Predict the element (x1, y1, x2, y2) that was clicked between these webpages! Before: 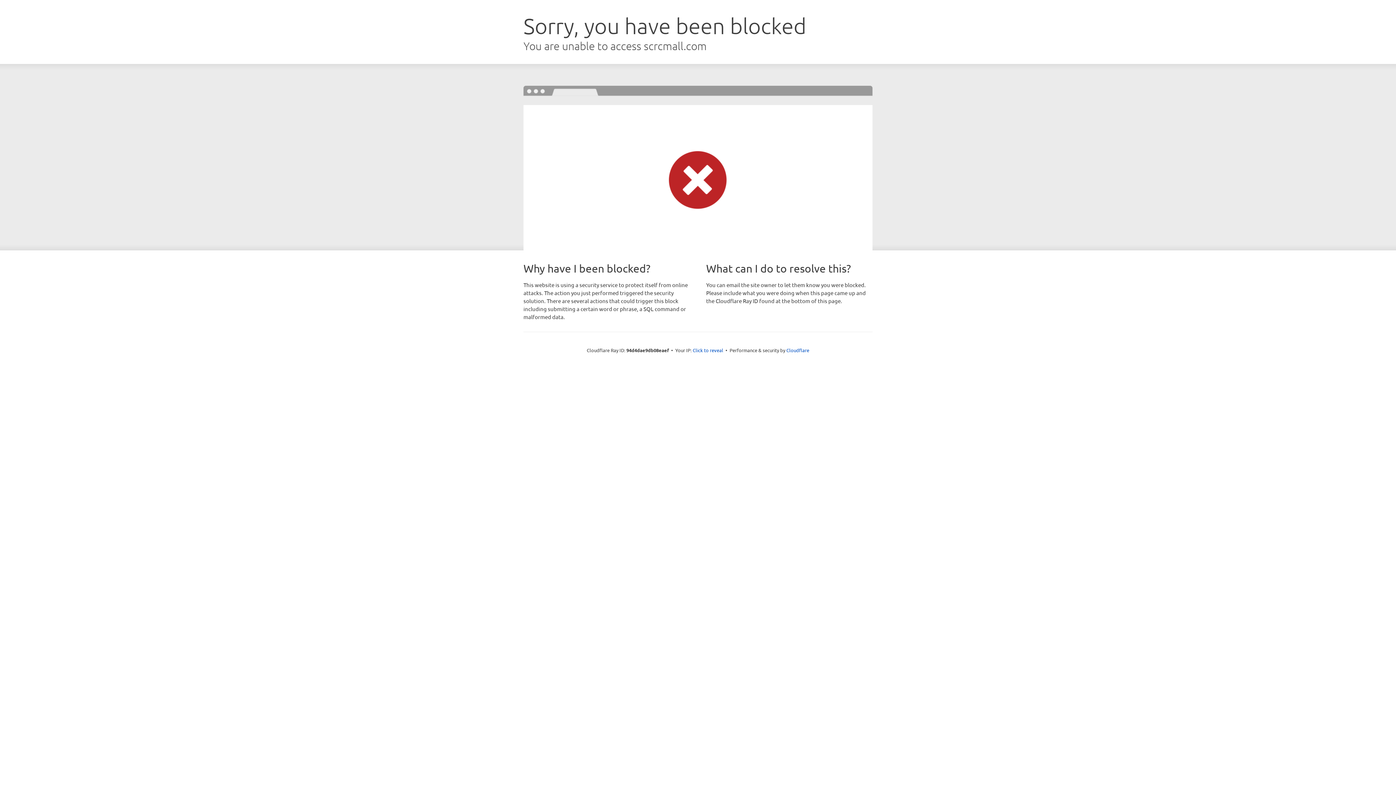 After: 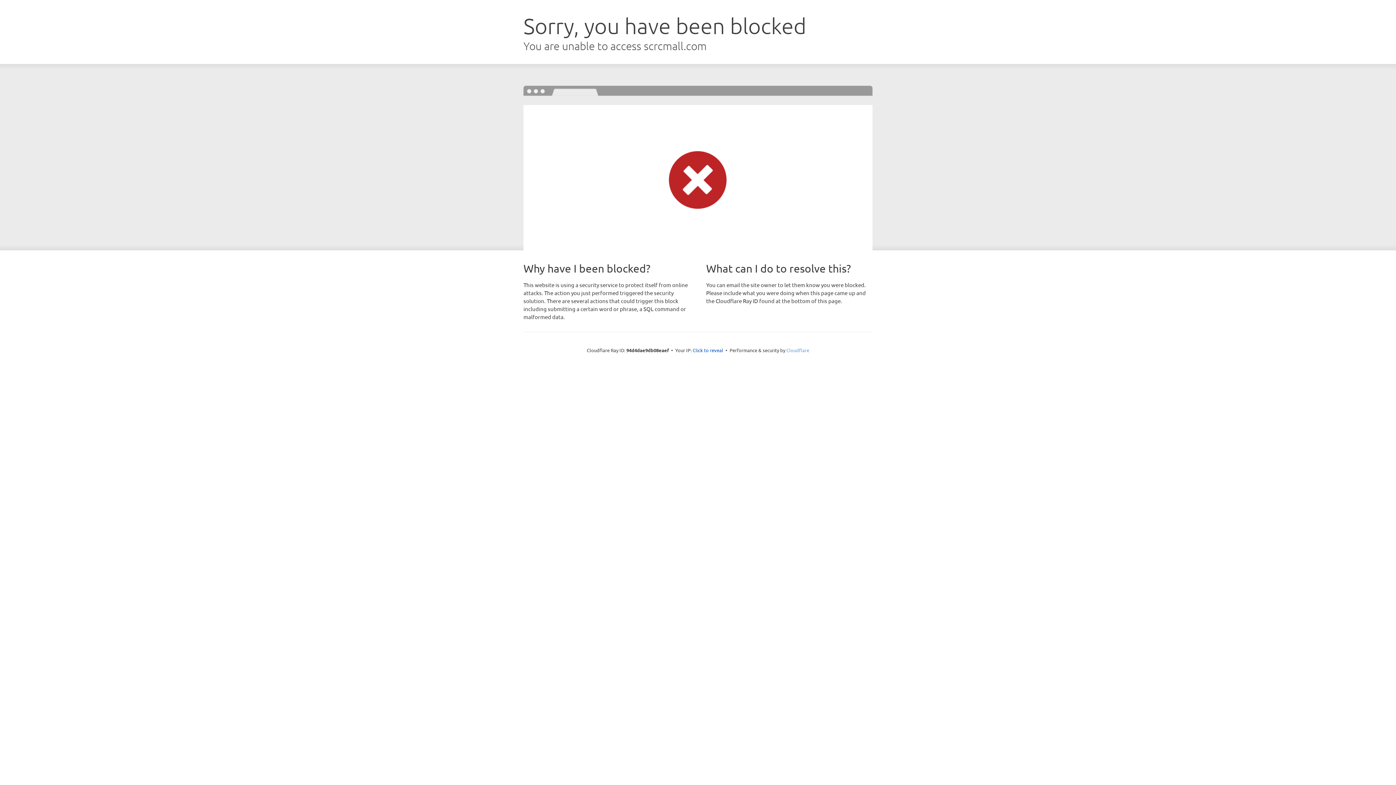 Action: bbox: (786, 347, 809, 353) label: Cloudflare